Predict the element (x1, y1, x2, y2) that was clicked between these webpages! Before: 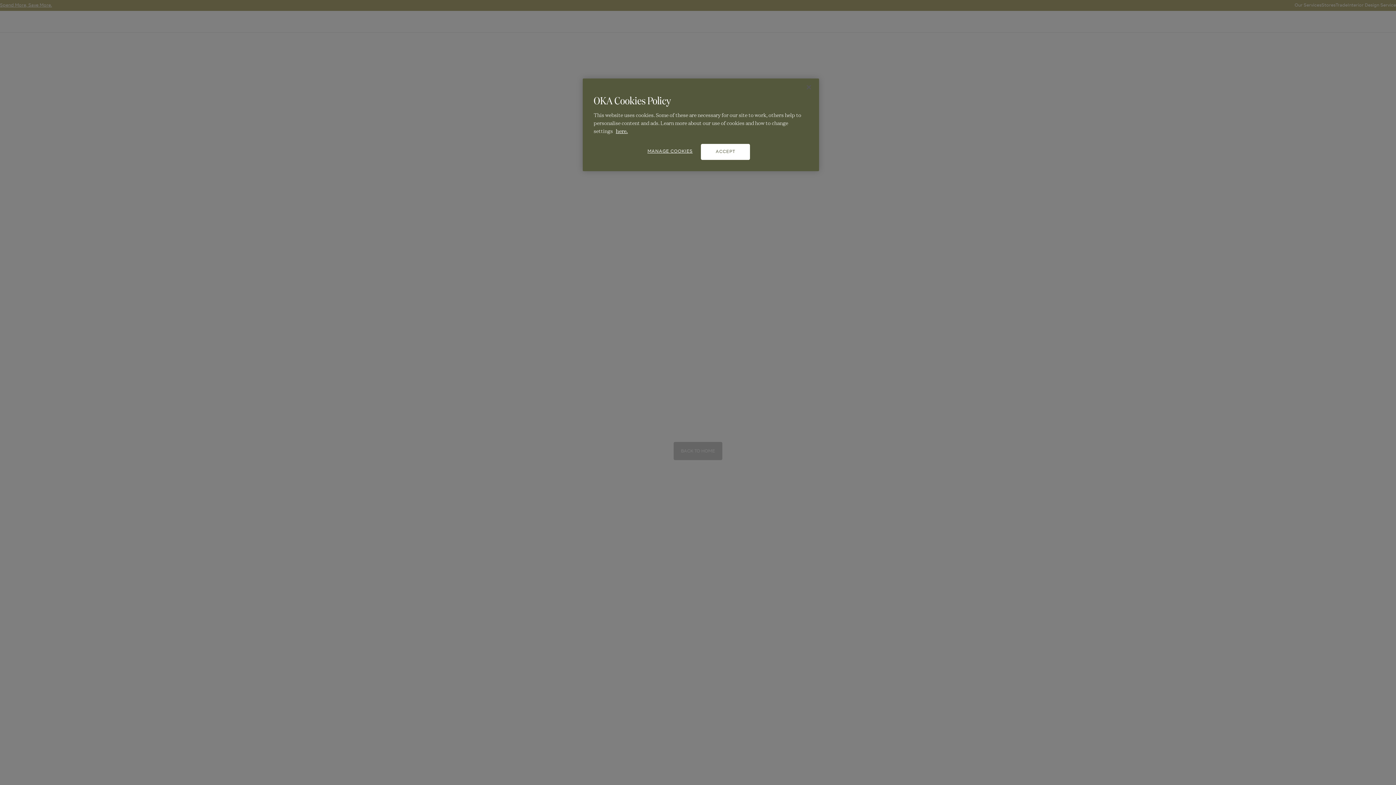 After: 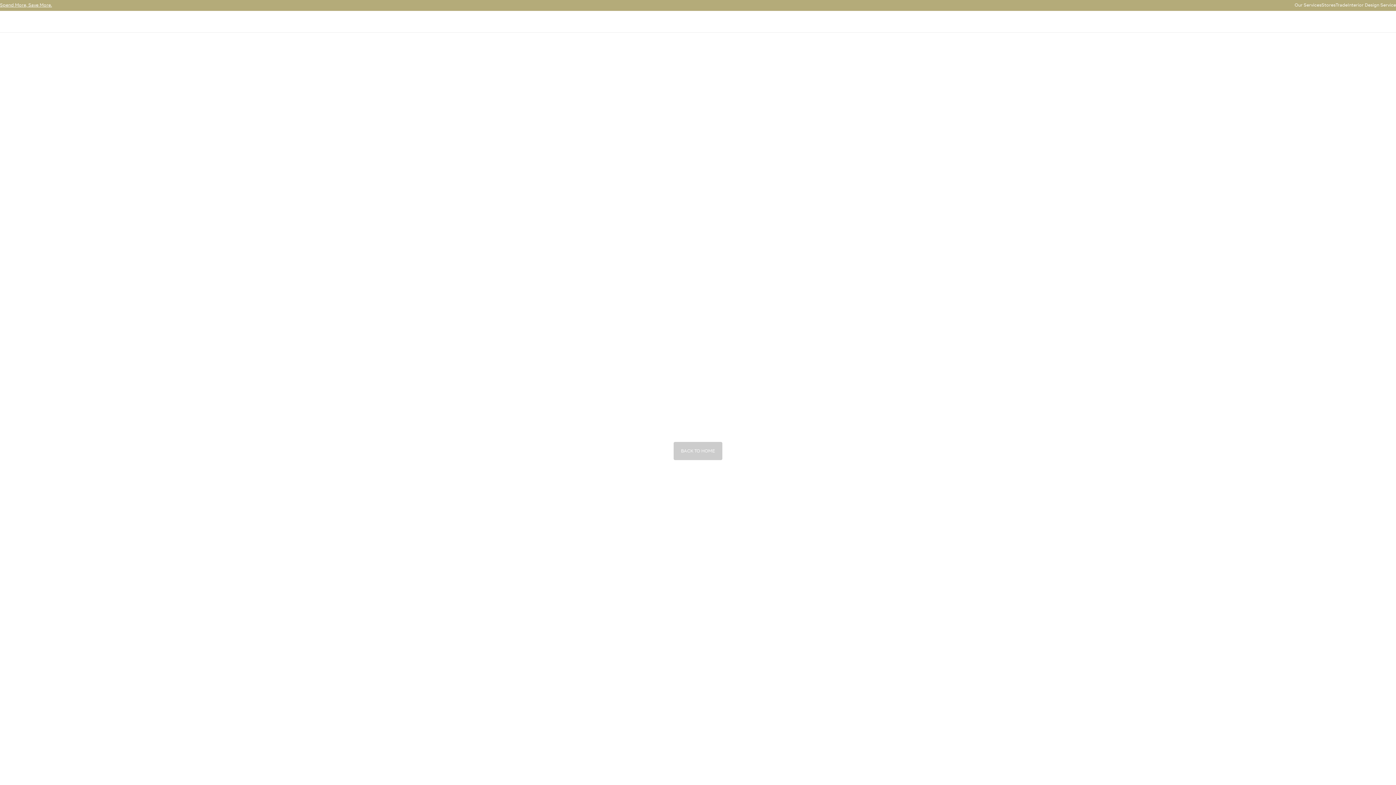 Action: label: ACCEPT bbox: (701, 144, 750, 160)